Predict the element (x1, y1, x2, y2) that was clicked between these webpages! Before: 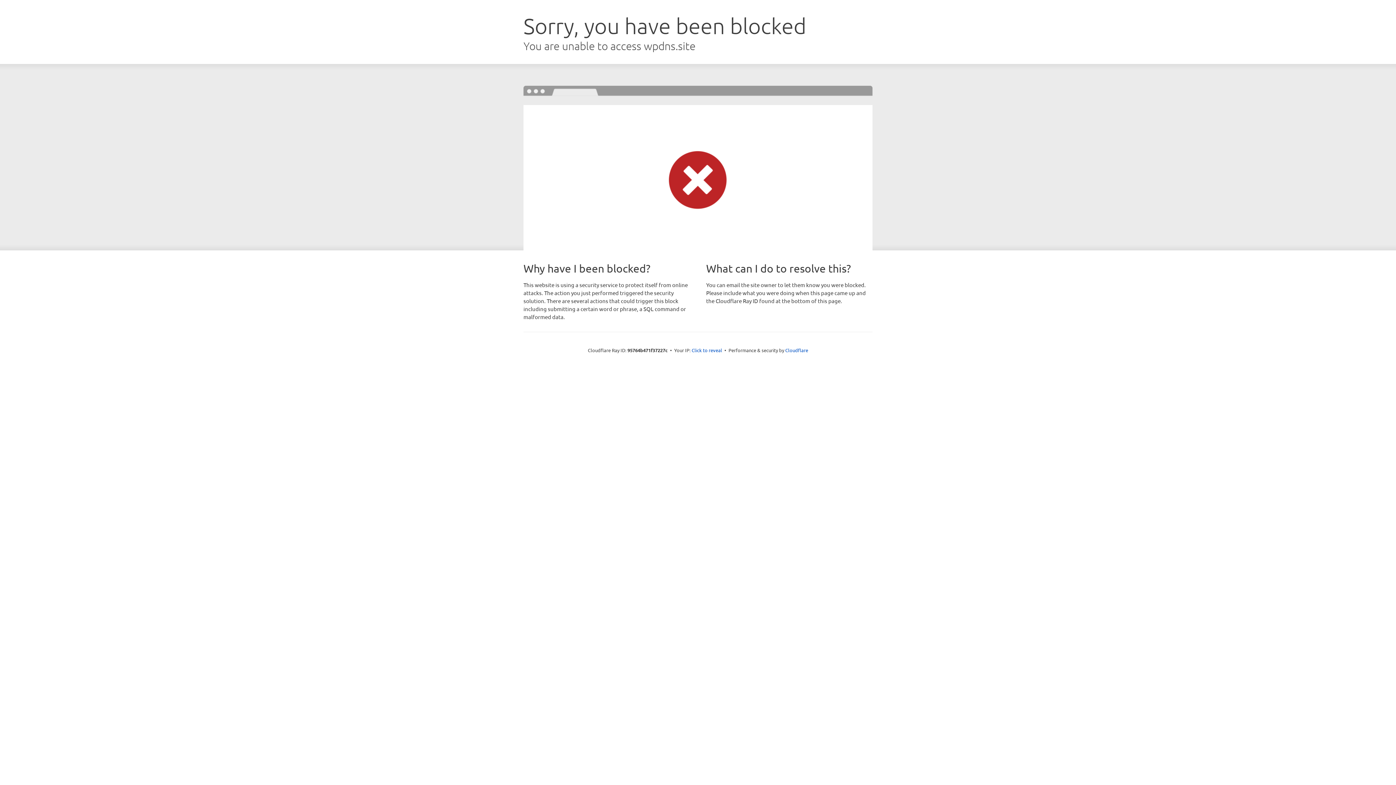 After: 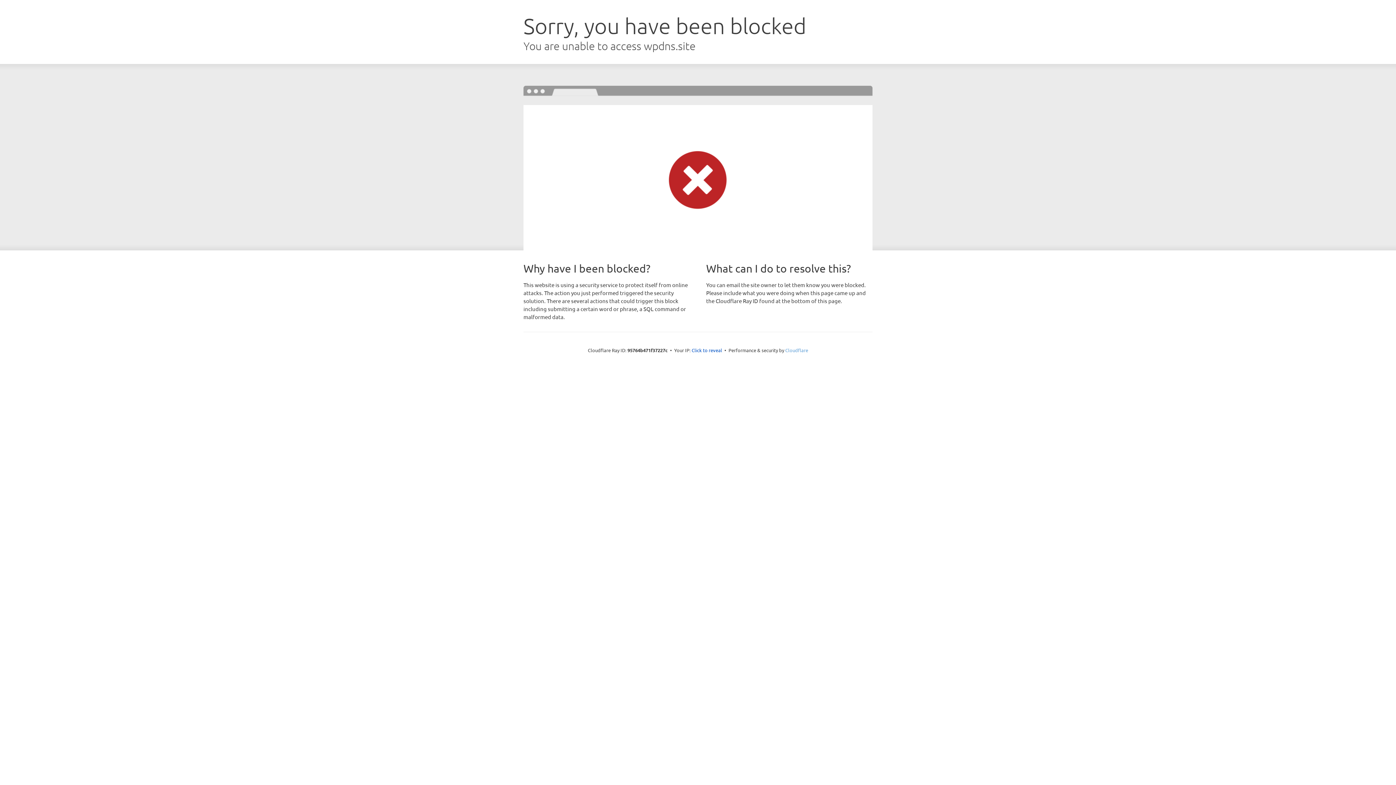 Action: bbox: (785, 347, 808, 353) label: Cloudflare